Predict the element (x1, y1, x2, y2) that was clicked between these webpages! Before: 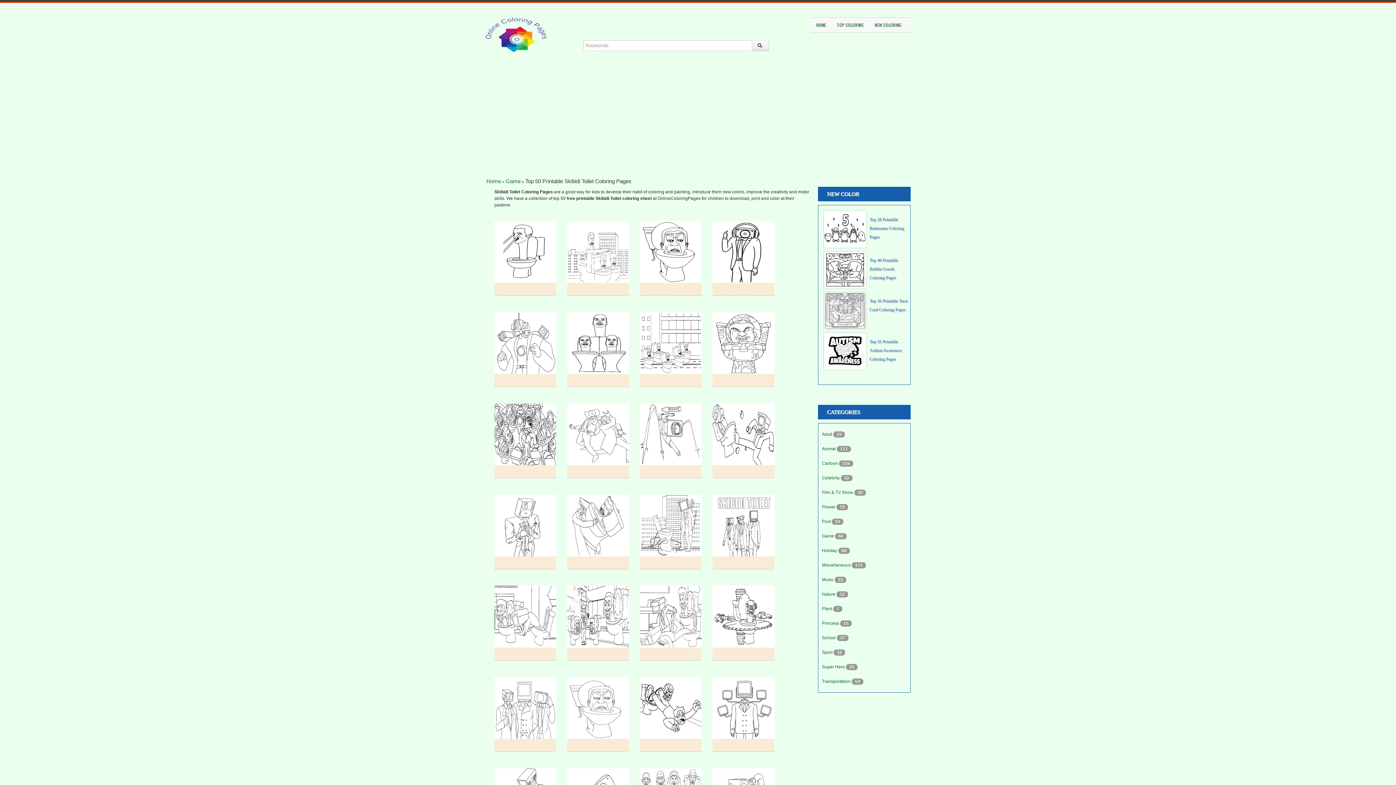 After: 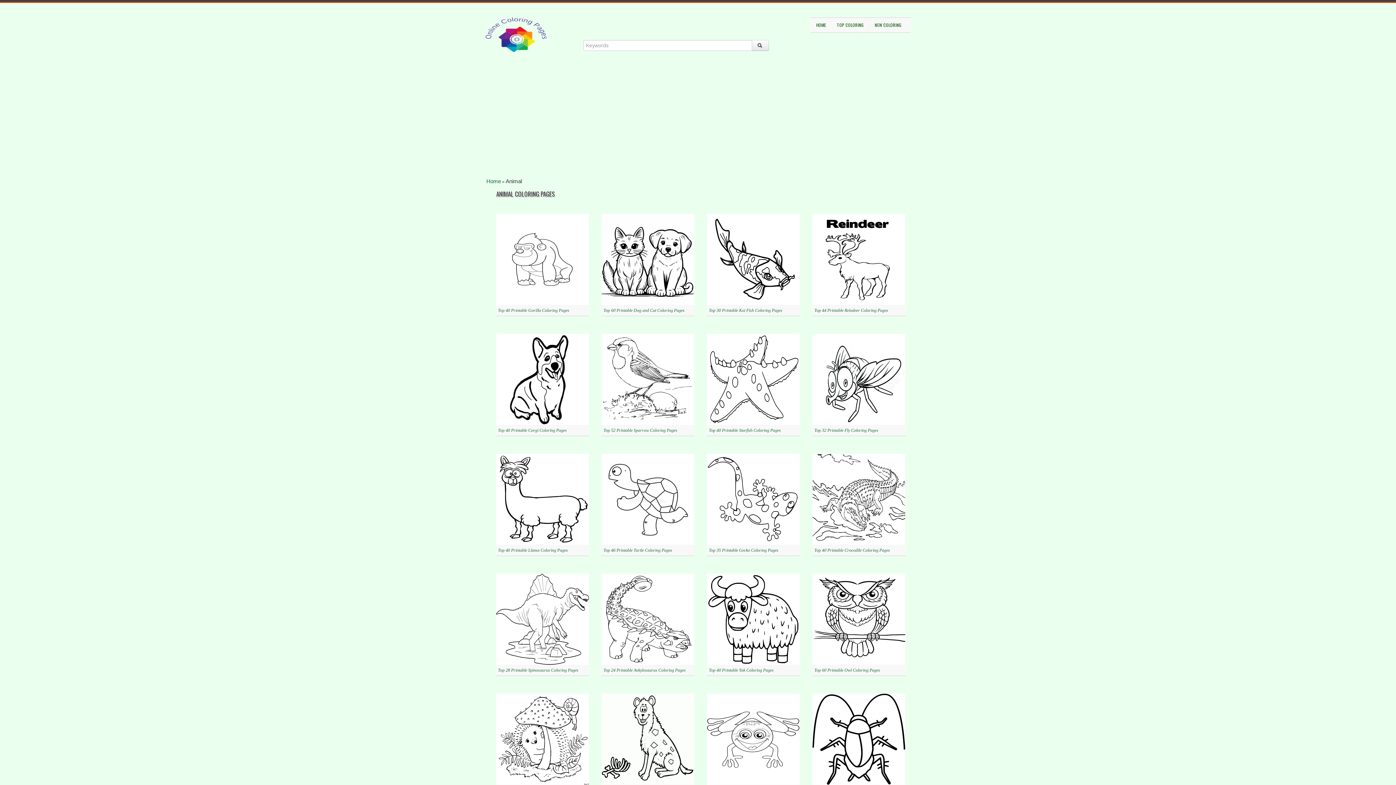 Action: bbox: (822, 446, 837, 451) label: Animal 